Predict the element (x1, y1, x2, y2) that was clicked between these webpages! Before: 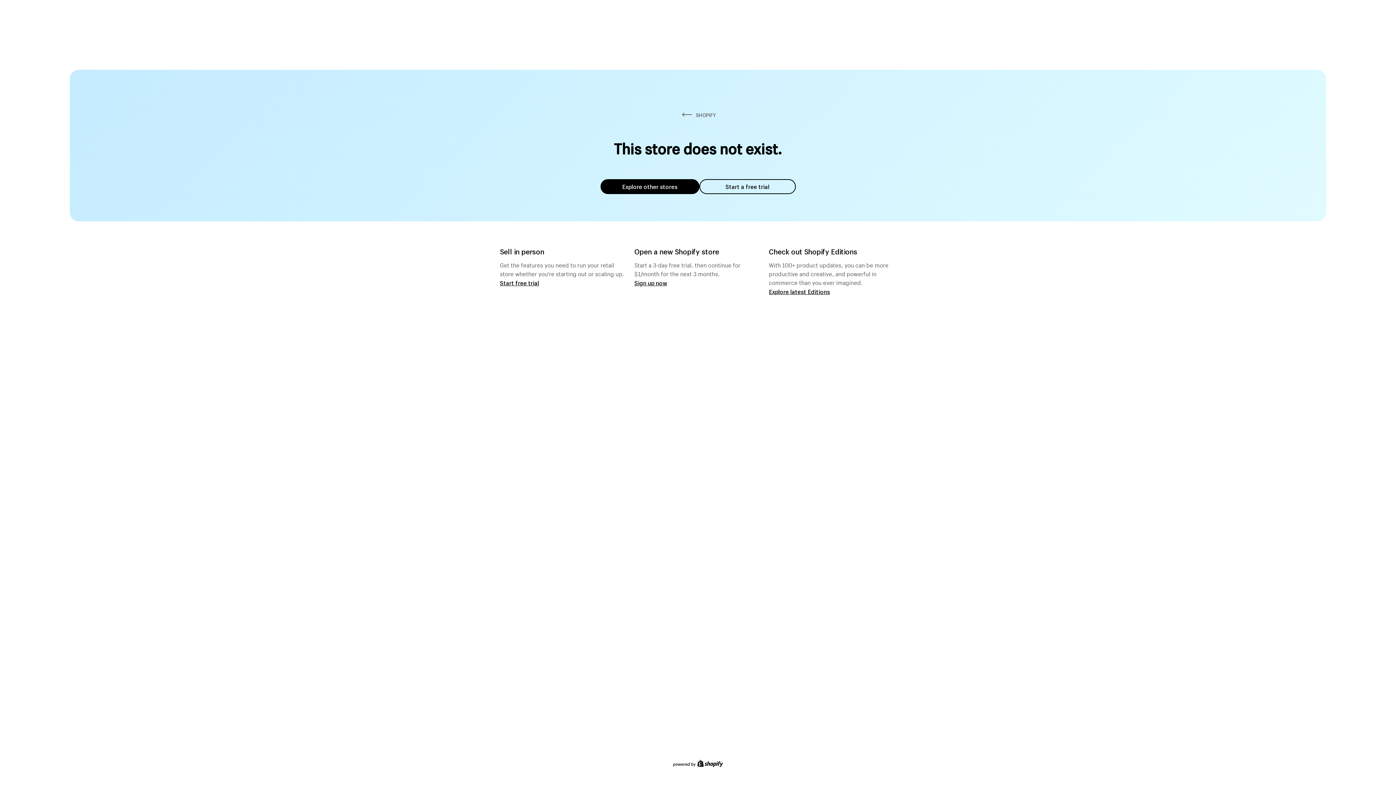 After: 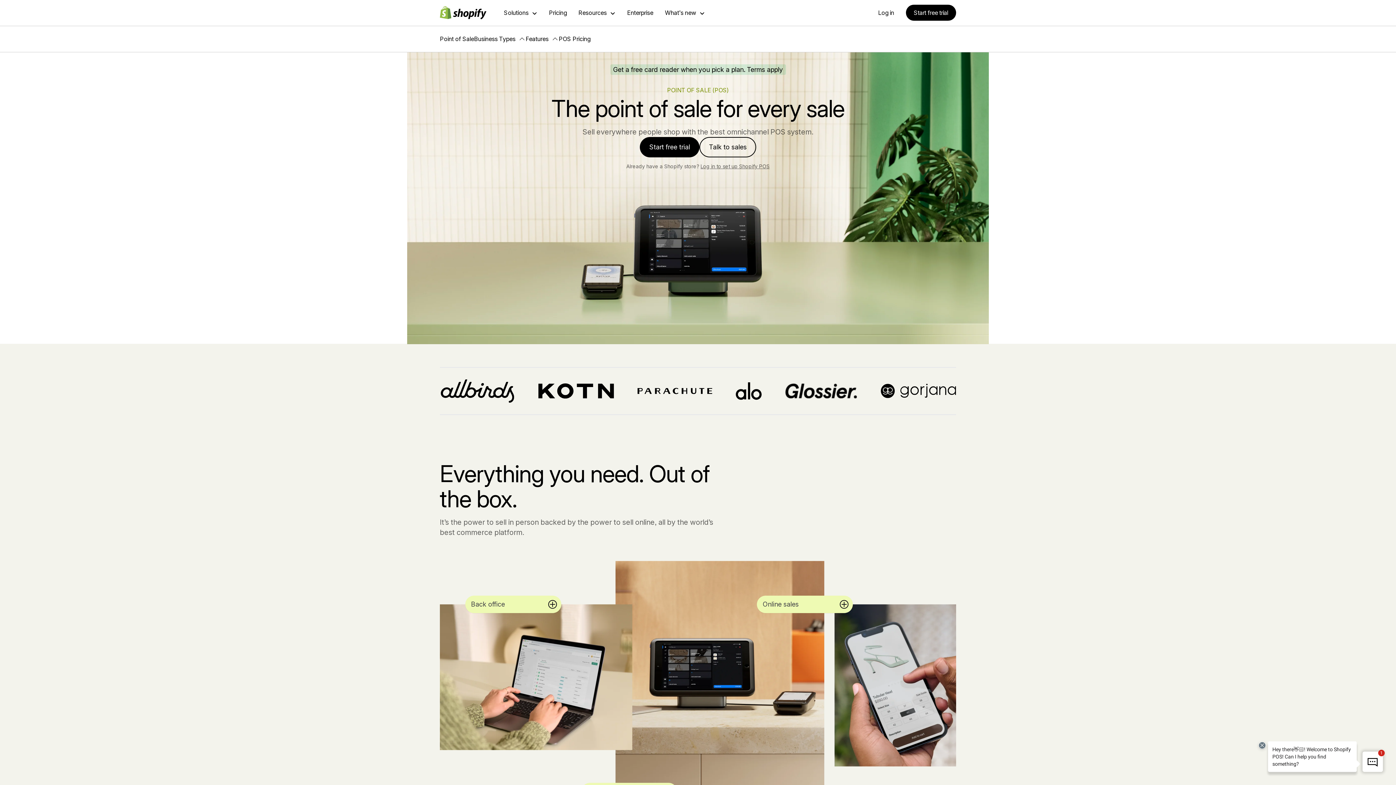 Action: bbox: (500, 279, 539, 286) label: Start free trial